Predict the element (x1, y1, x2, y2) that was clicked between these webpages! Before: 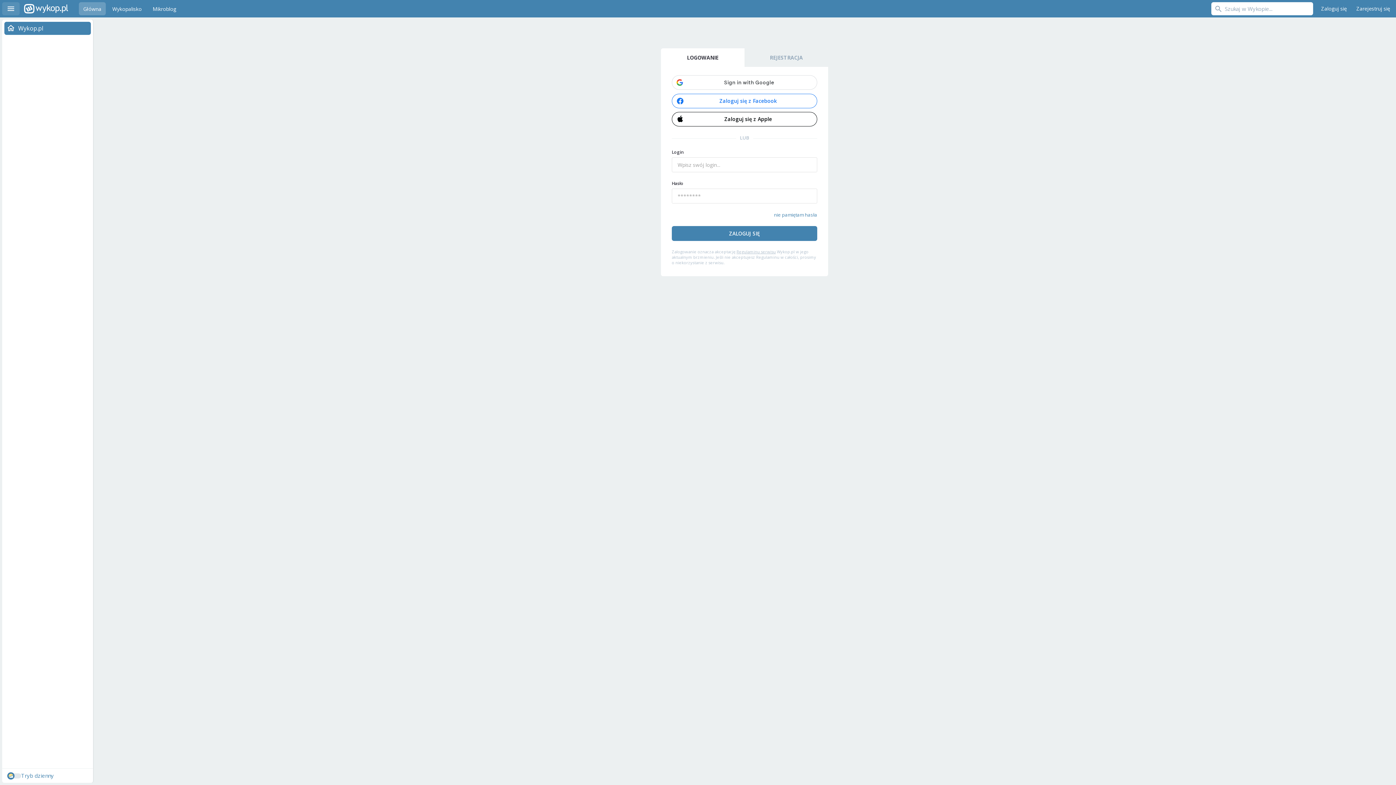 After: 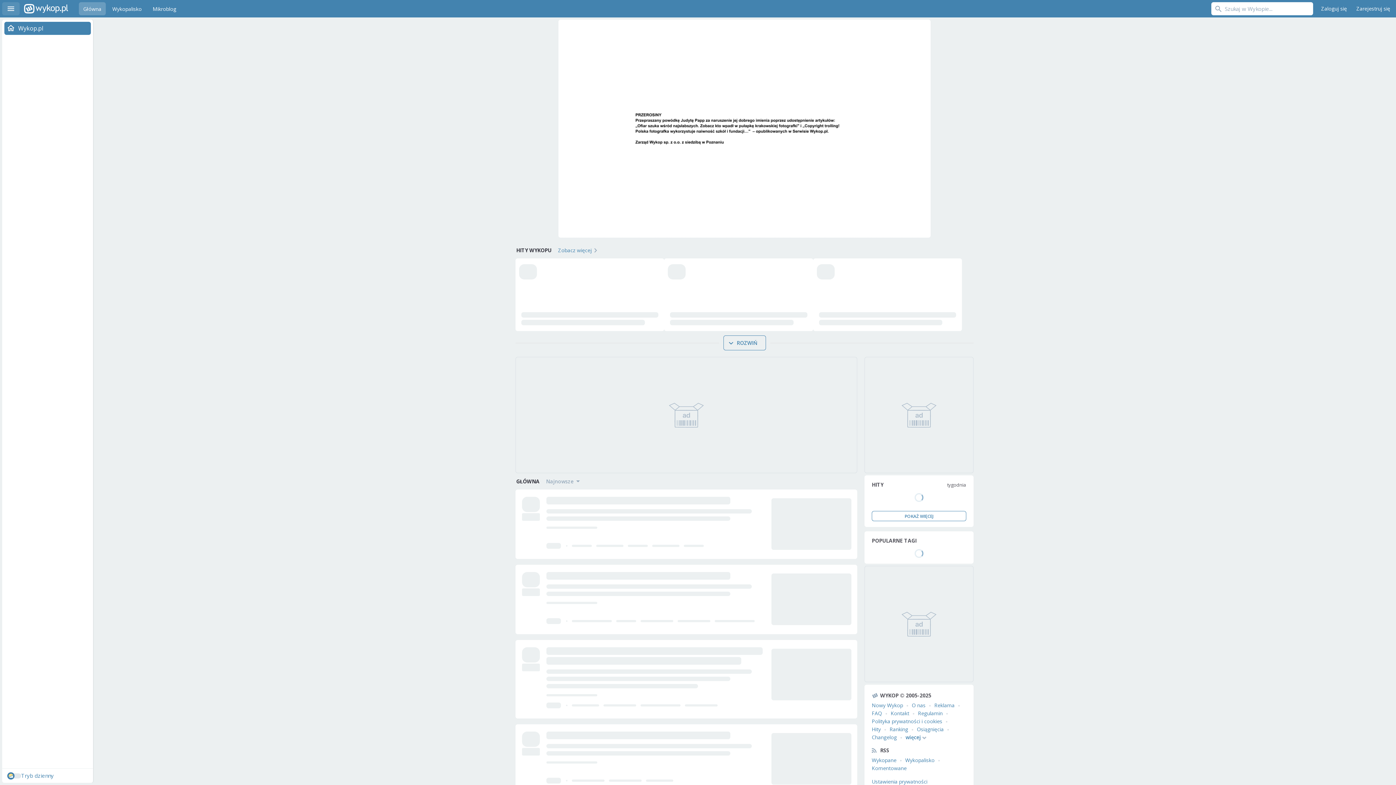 Action: bbox: (78, 2, 105, 15) label: Główna